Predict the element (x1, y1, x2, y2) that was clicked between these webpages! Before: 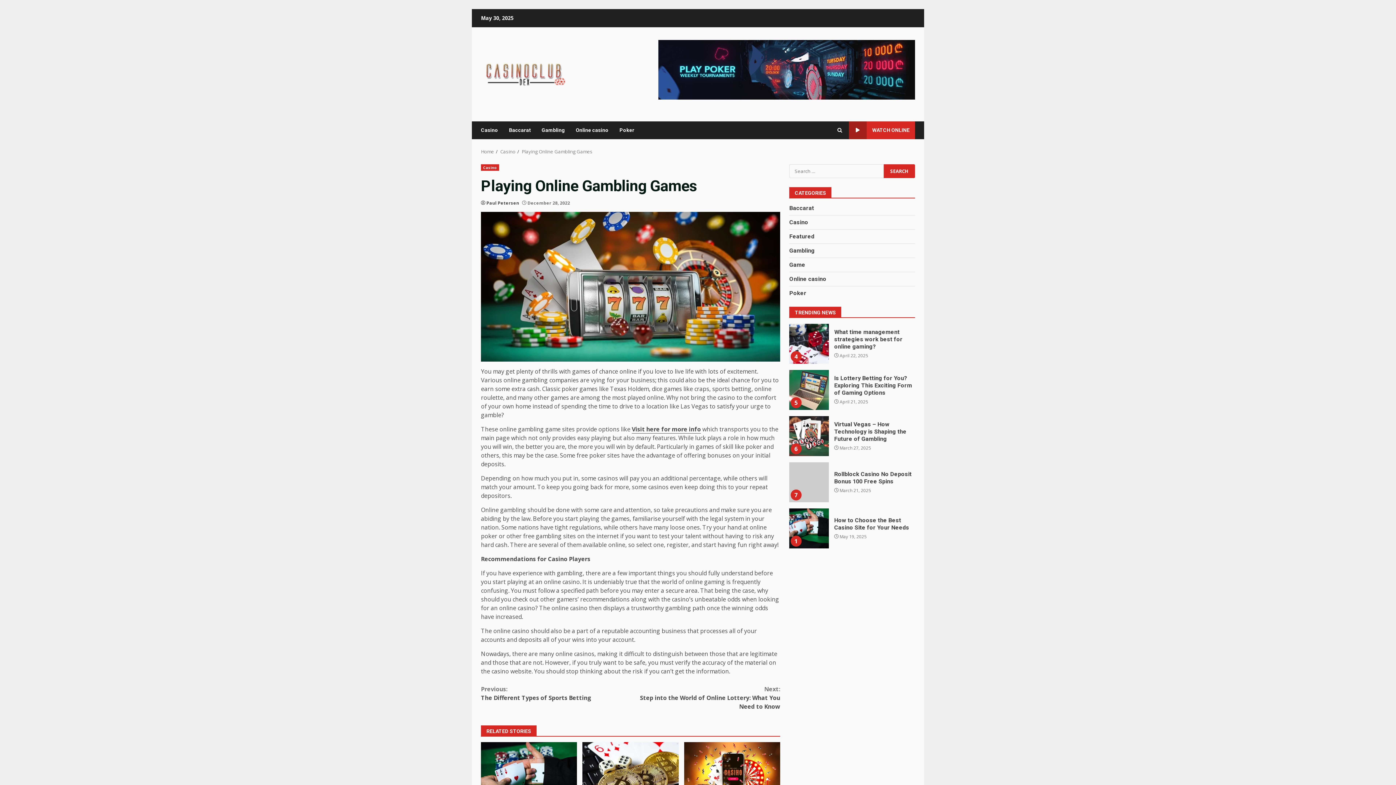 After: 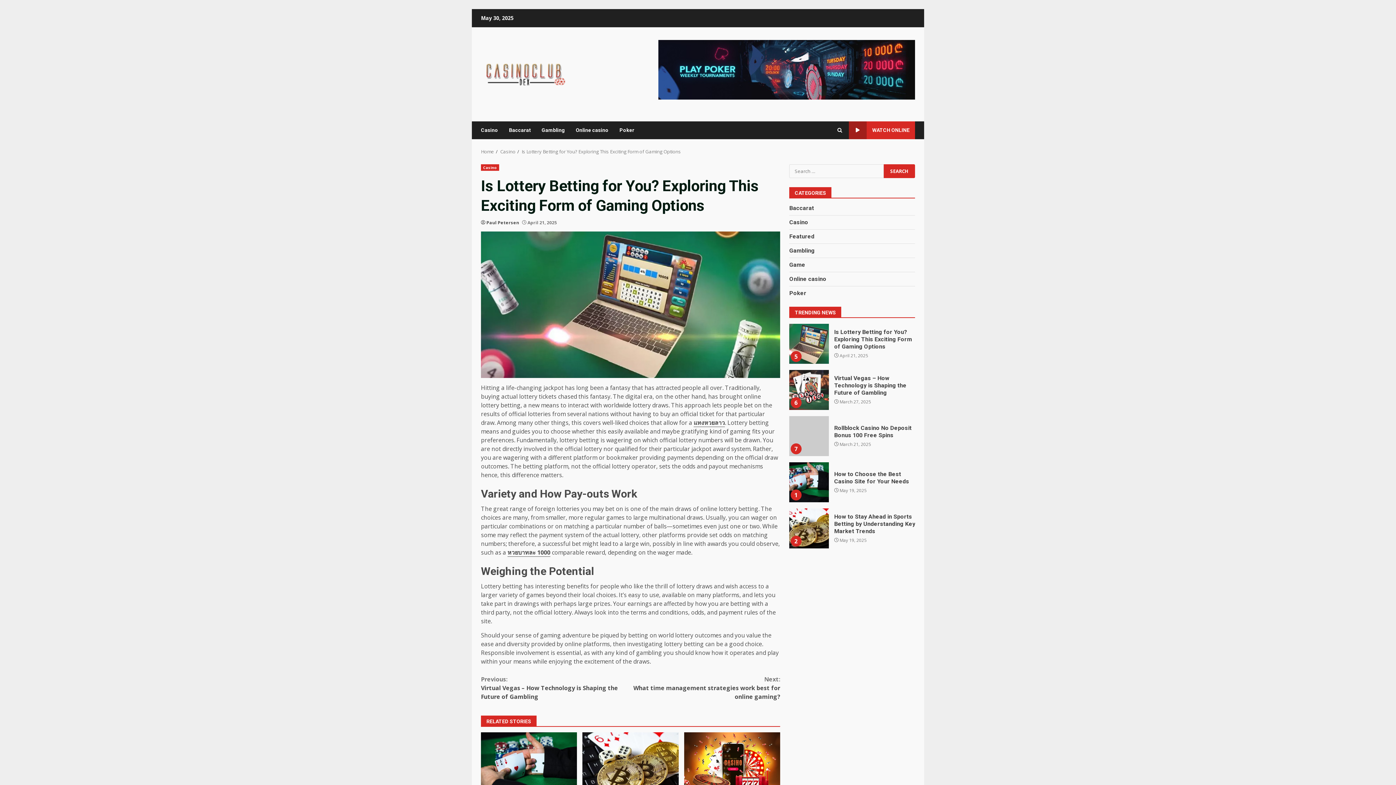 Action: label: Is Lottery Betting for You? Exploring This Exciting Form of Gaming Options bbox: (834, 513, 912, 534)